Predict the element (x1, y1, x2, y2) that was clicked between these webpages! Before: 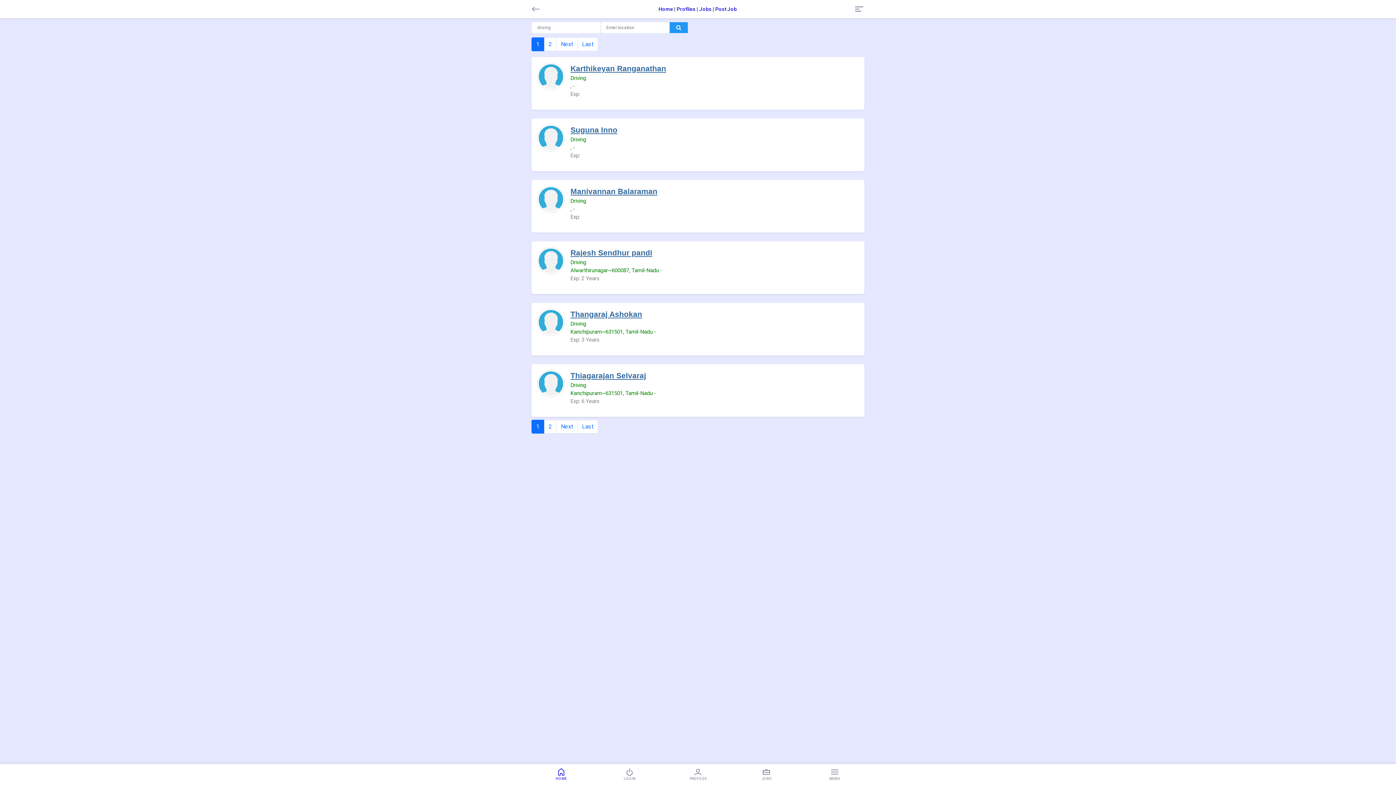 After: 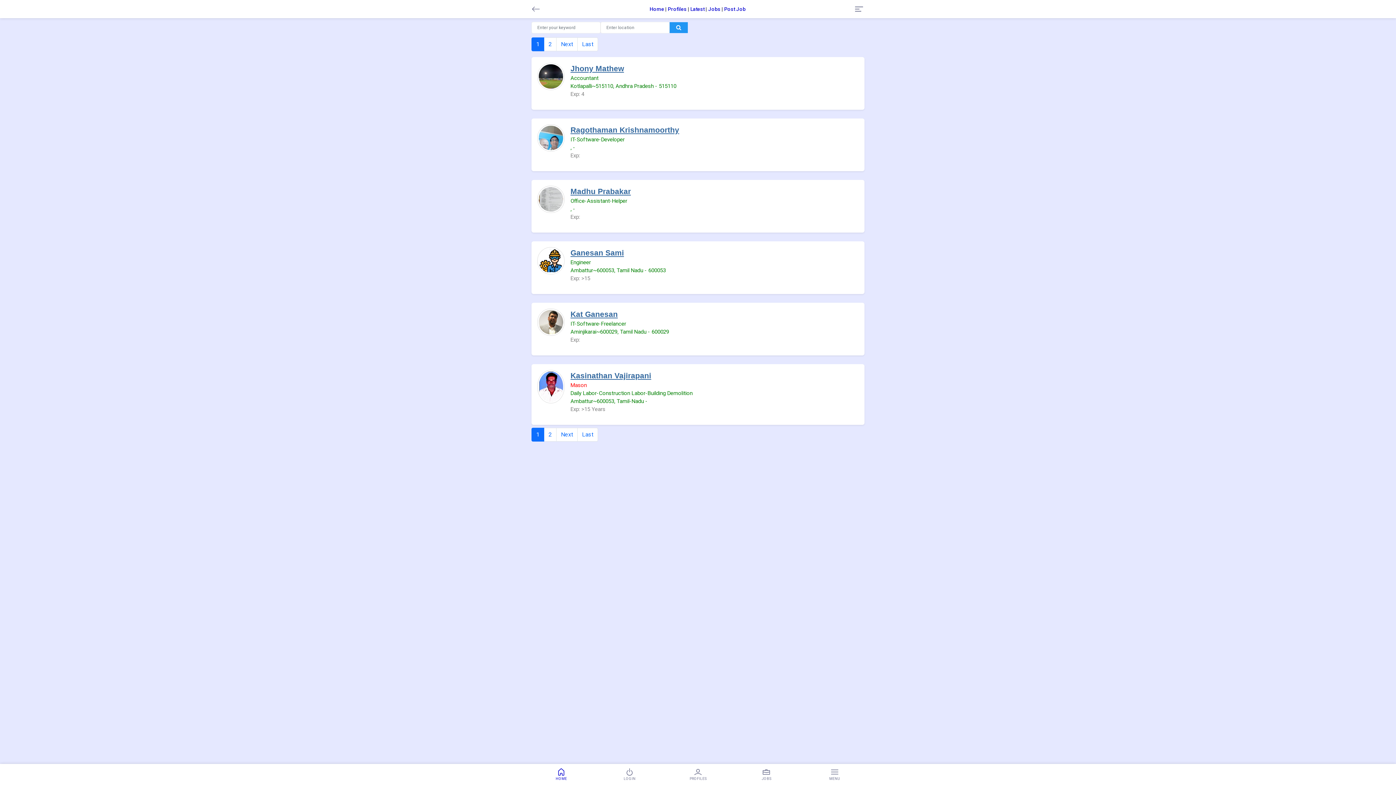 Action: label: PROFILES bbox: (664, 768, 732, 781)